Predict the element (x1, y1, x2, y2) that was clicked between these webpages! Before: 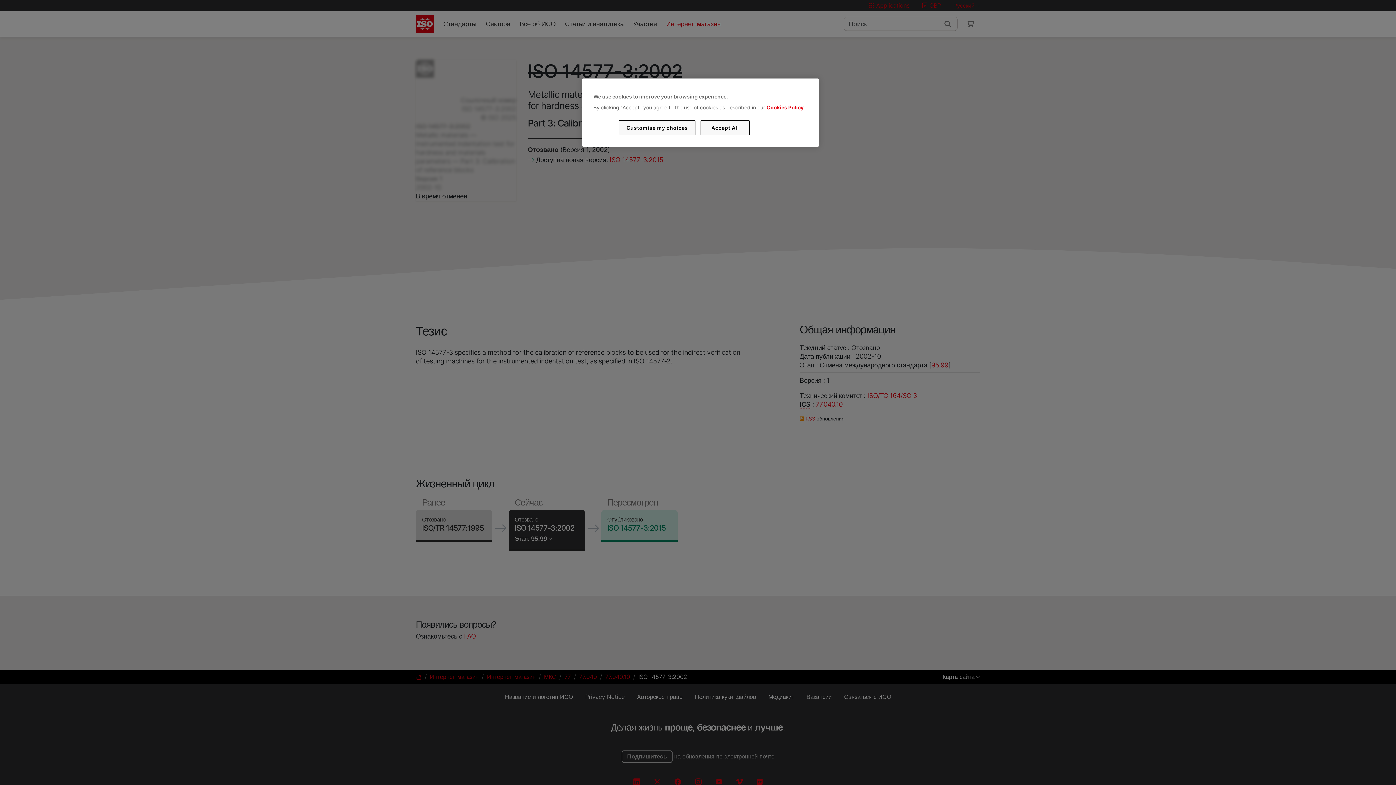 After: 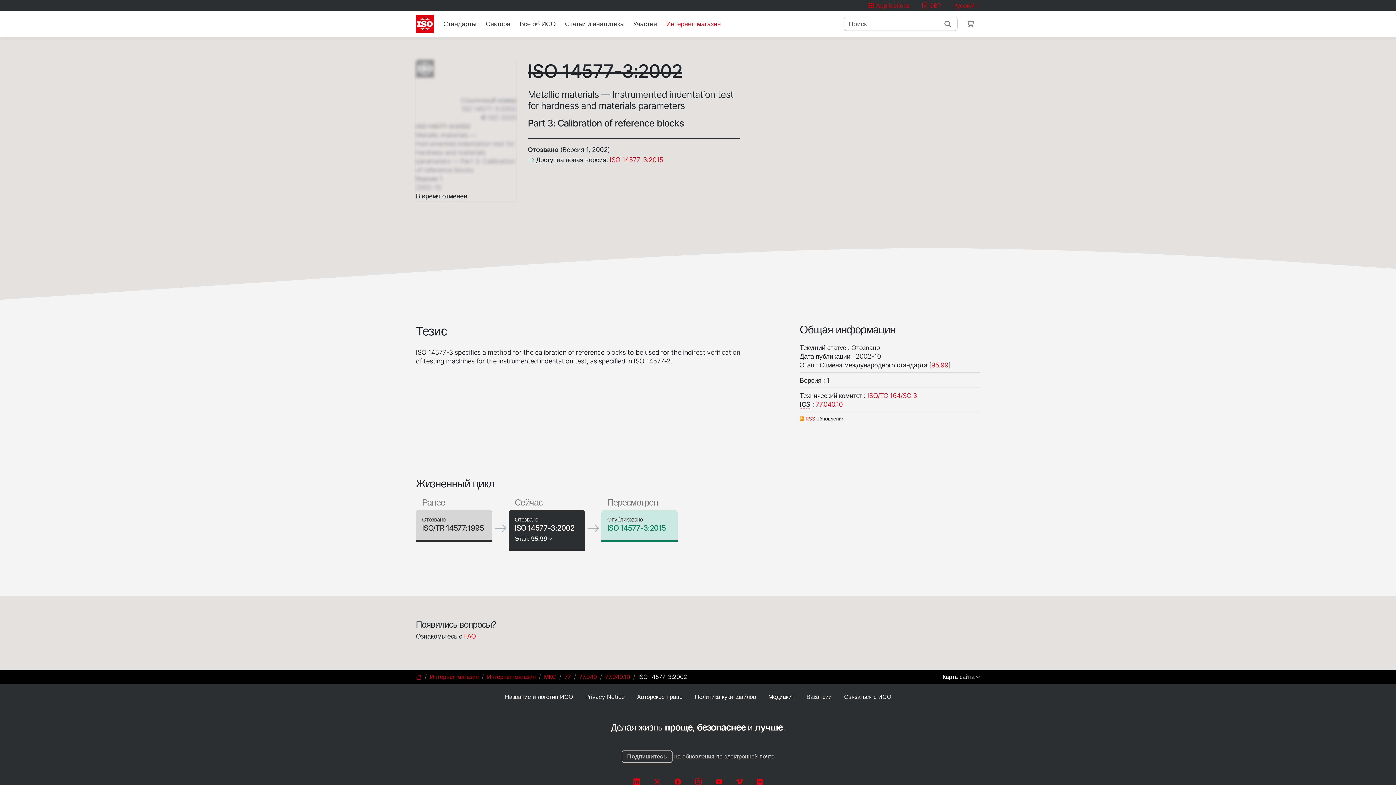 Action: bbox: (700, 120, 749, 135) label: Accept All